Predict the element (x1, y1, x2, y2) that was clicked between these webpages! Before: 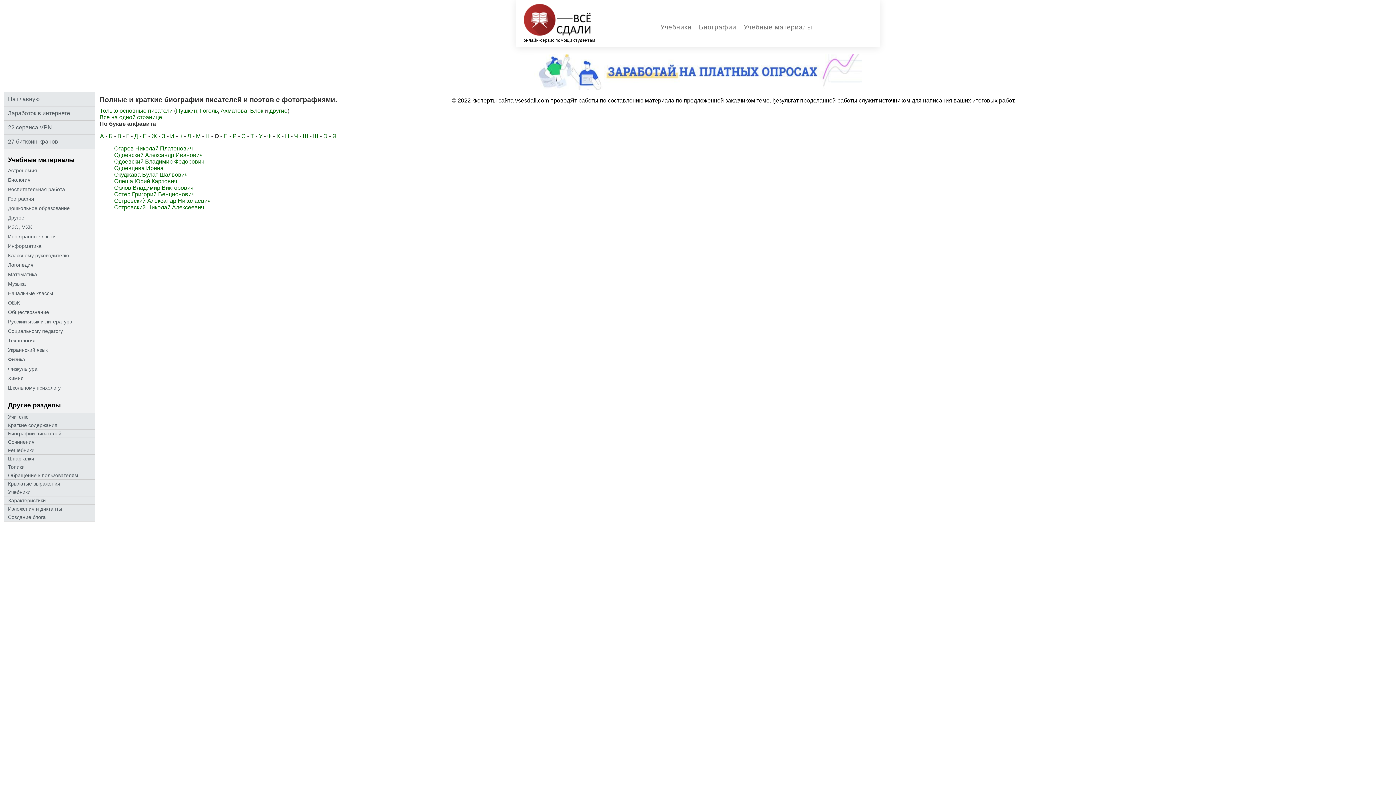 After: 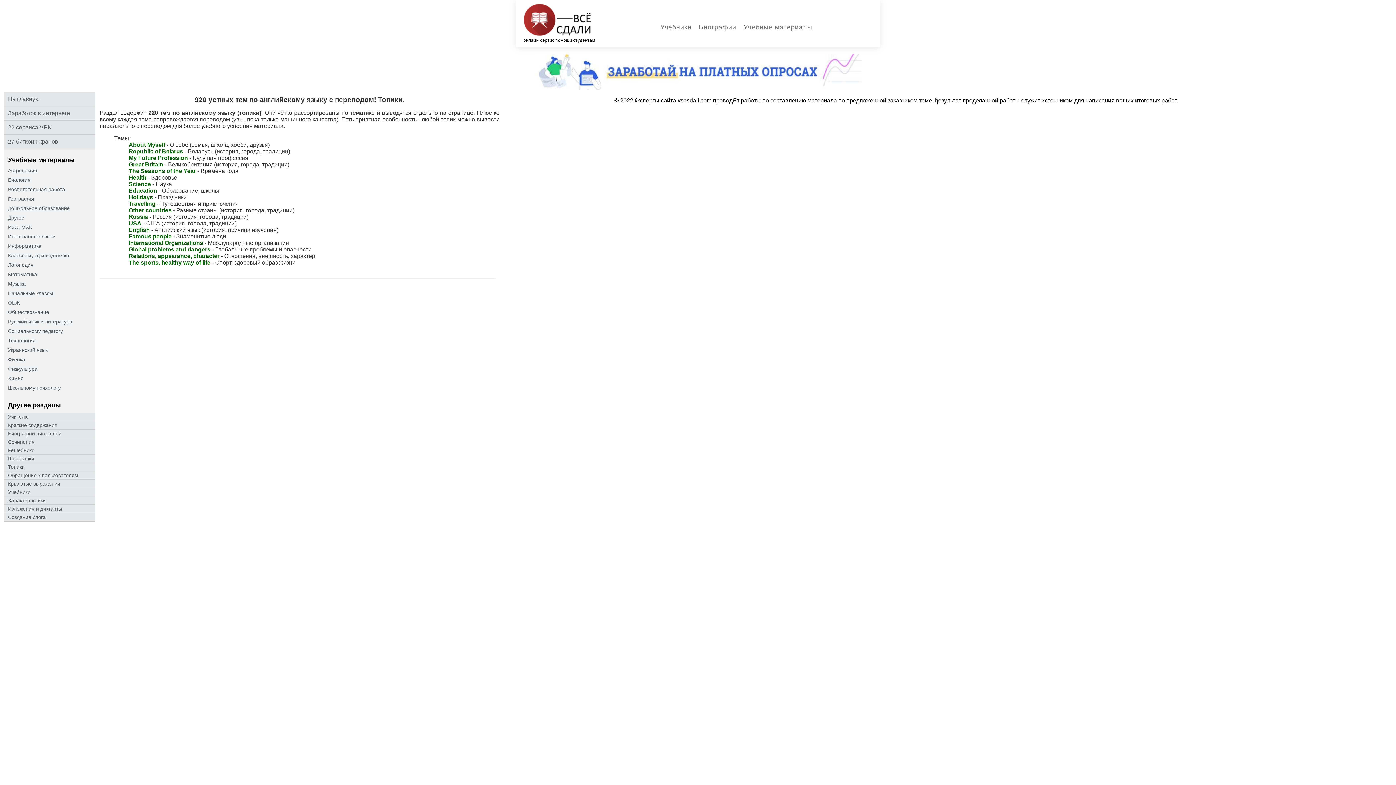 Action: bbox: (4, 463, 95, 471) label: Топики